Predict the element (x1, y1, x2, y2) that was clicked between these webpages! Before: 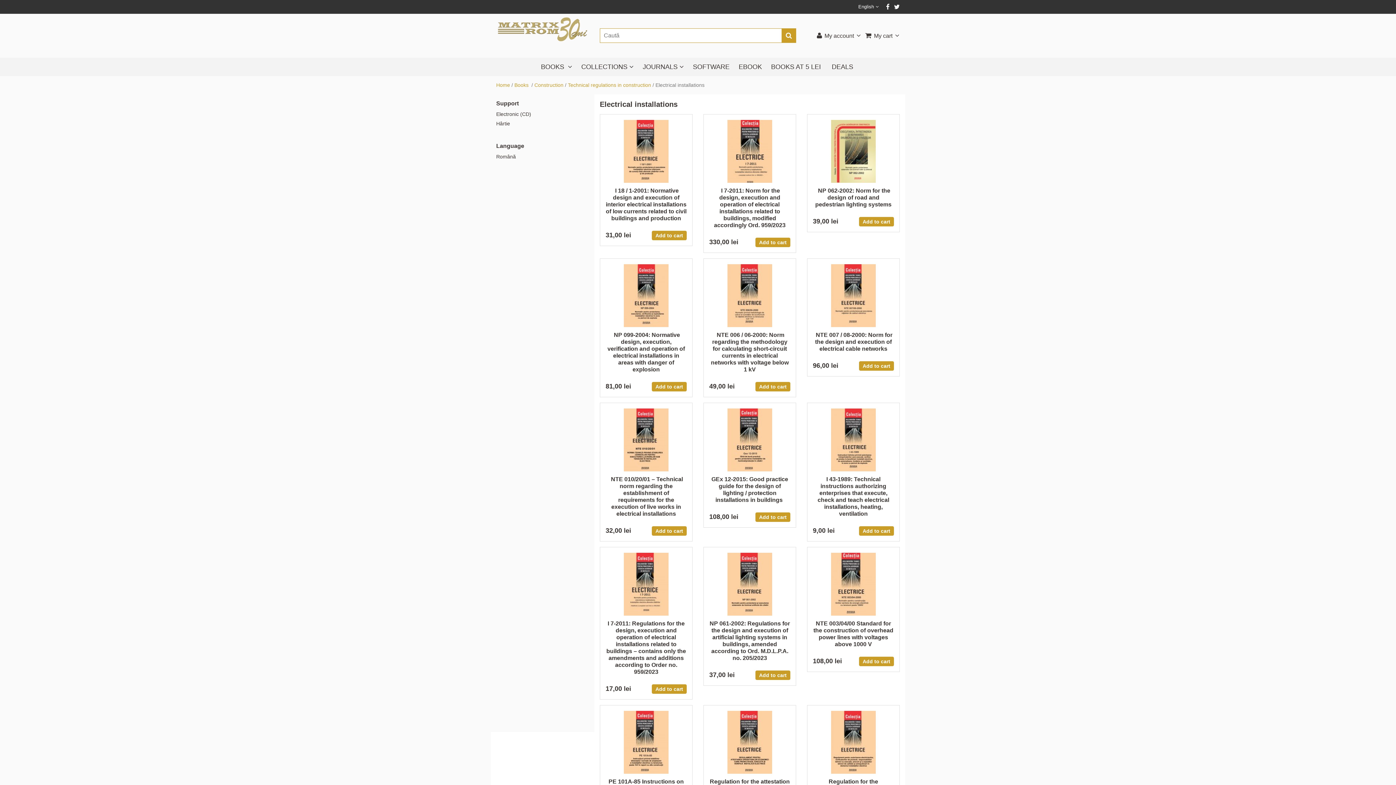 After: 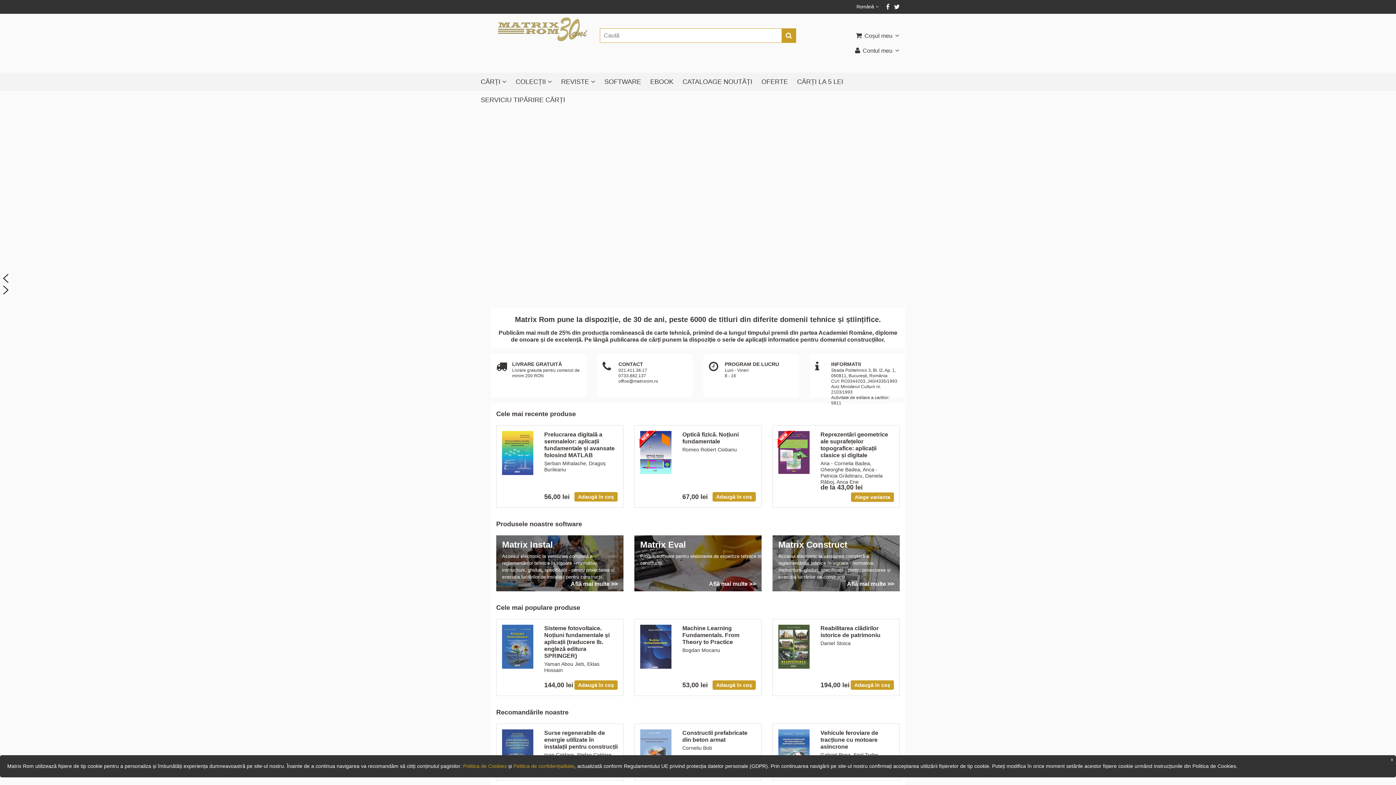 Action: label: Home bbox: (496, 82, 510, 88)